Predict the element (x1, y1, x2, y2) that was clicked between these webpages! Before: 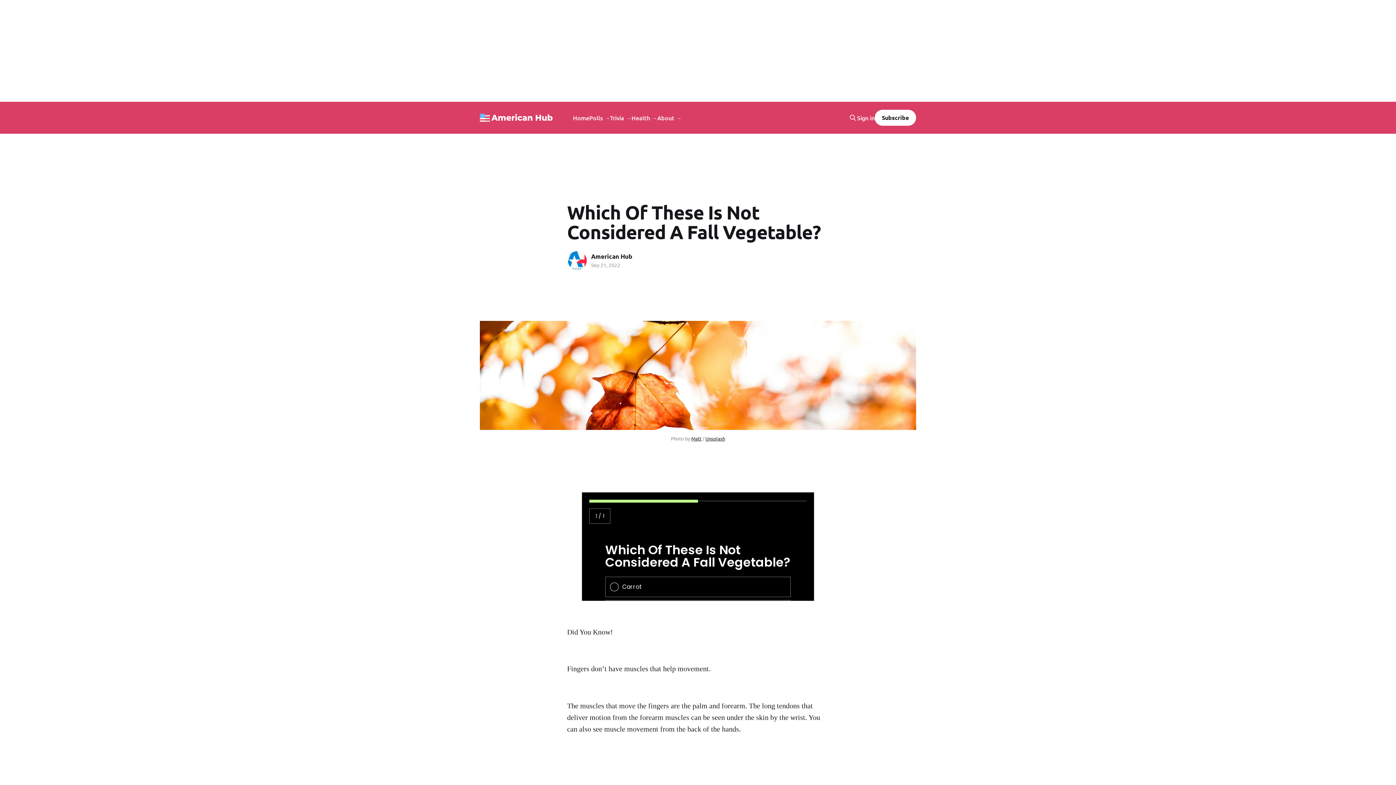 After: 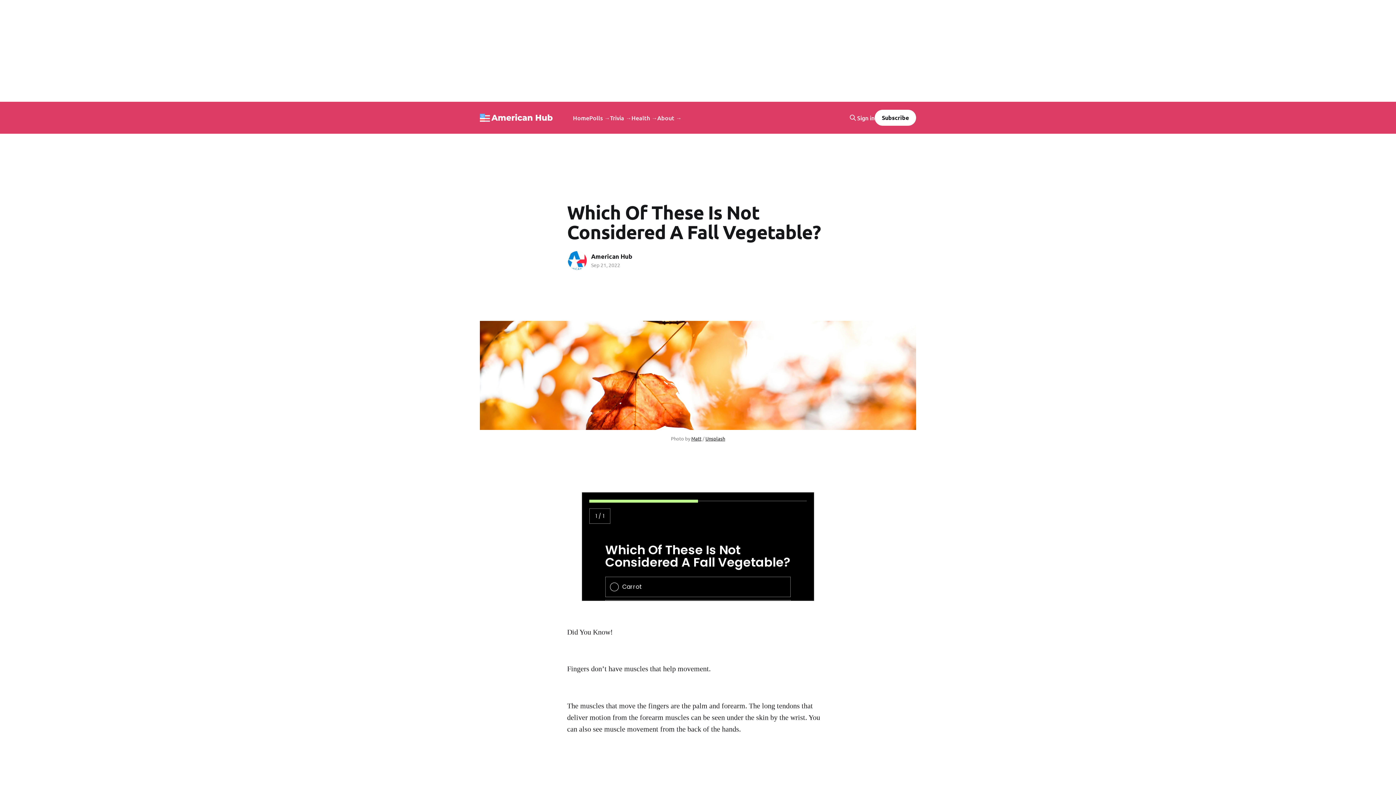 Action: label: Sign in bbox: (857, 114, 874, 121)